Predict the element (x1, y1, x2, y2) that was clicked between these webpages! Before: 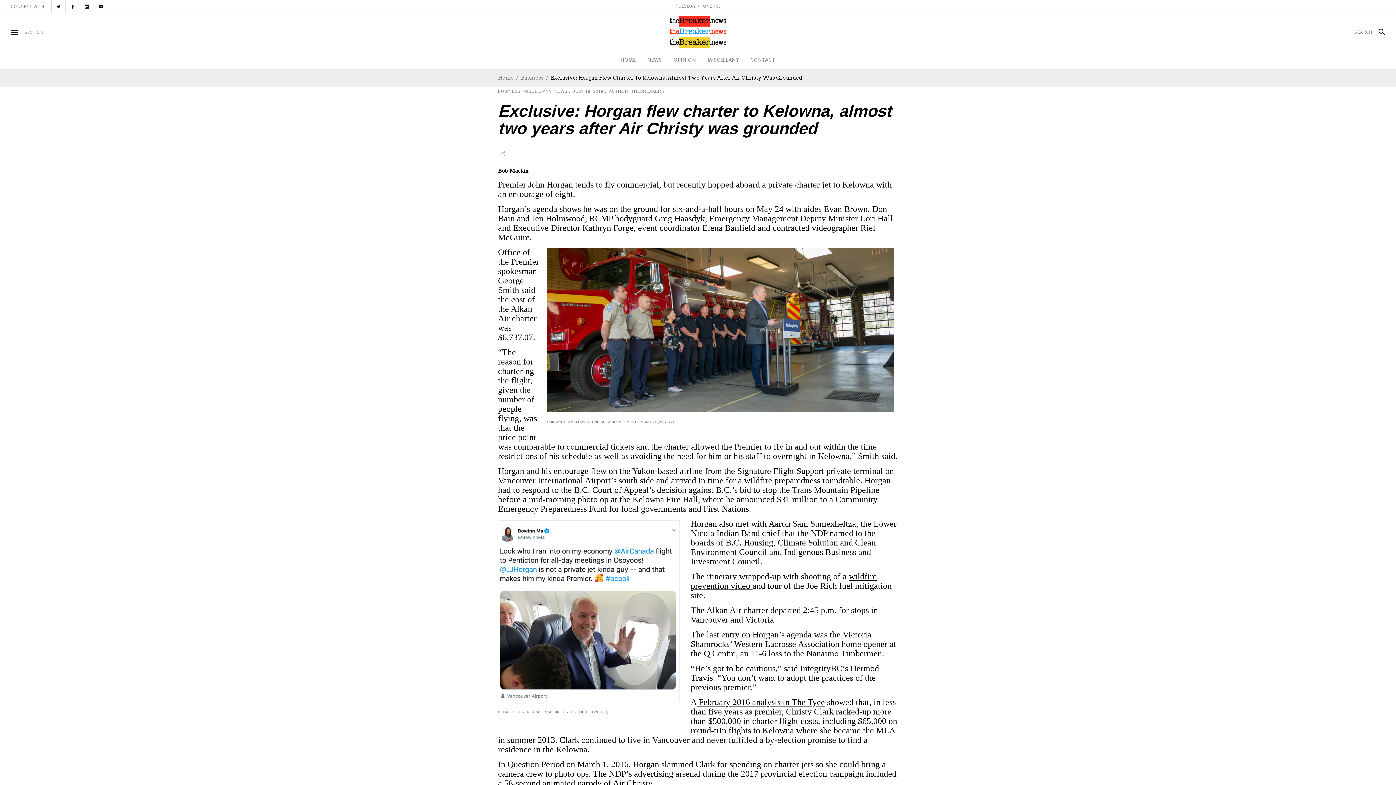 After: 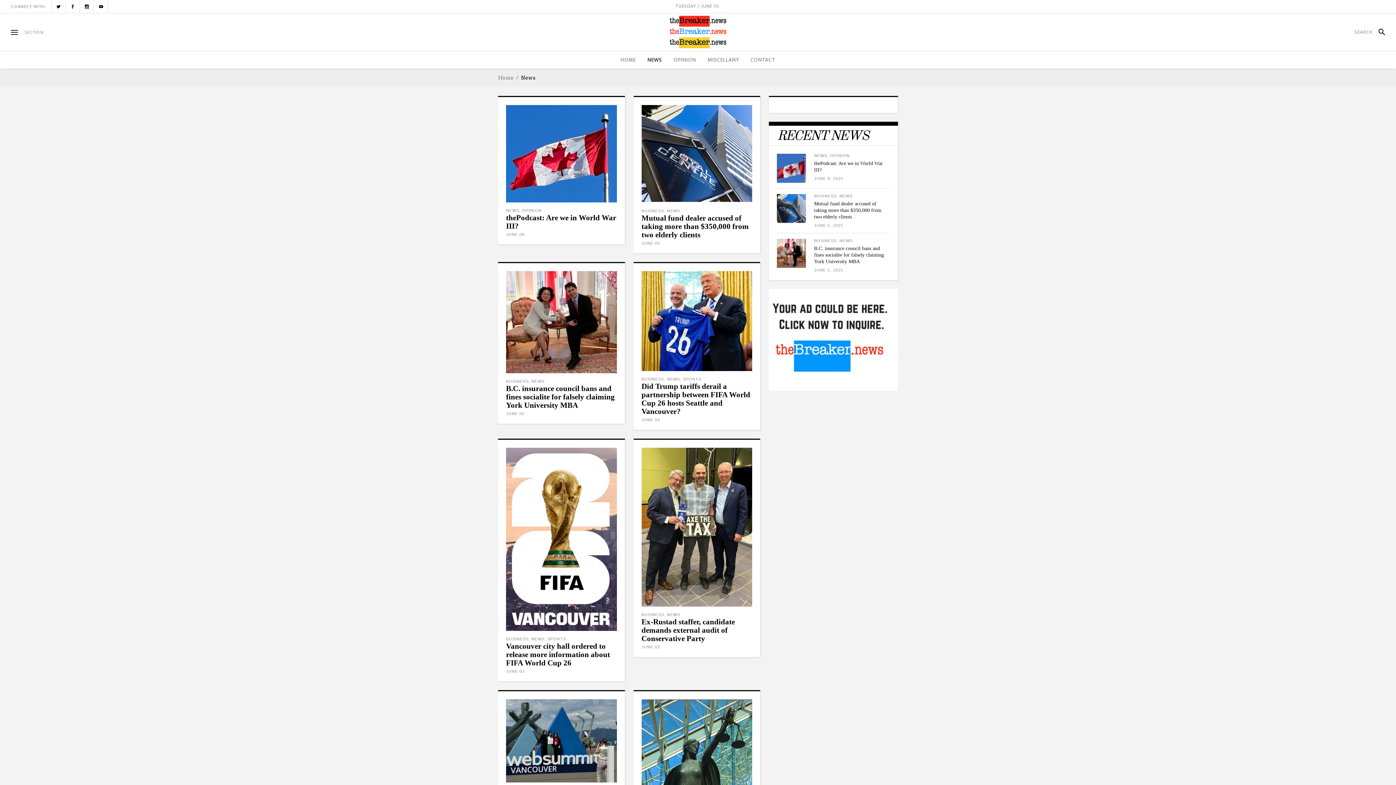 Action: bbox: (641, 51, 668, 68) label: NEWS